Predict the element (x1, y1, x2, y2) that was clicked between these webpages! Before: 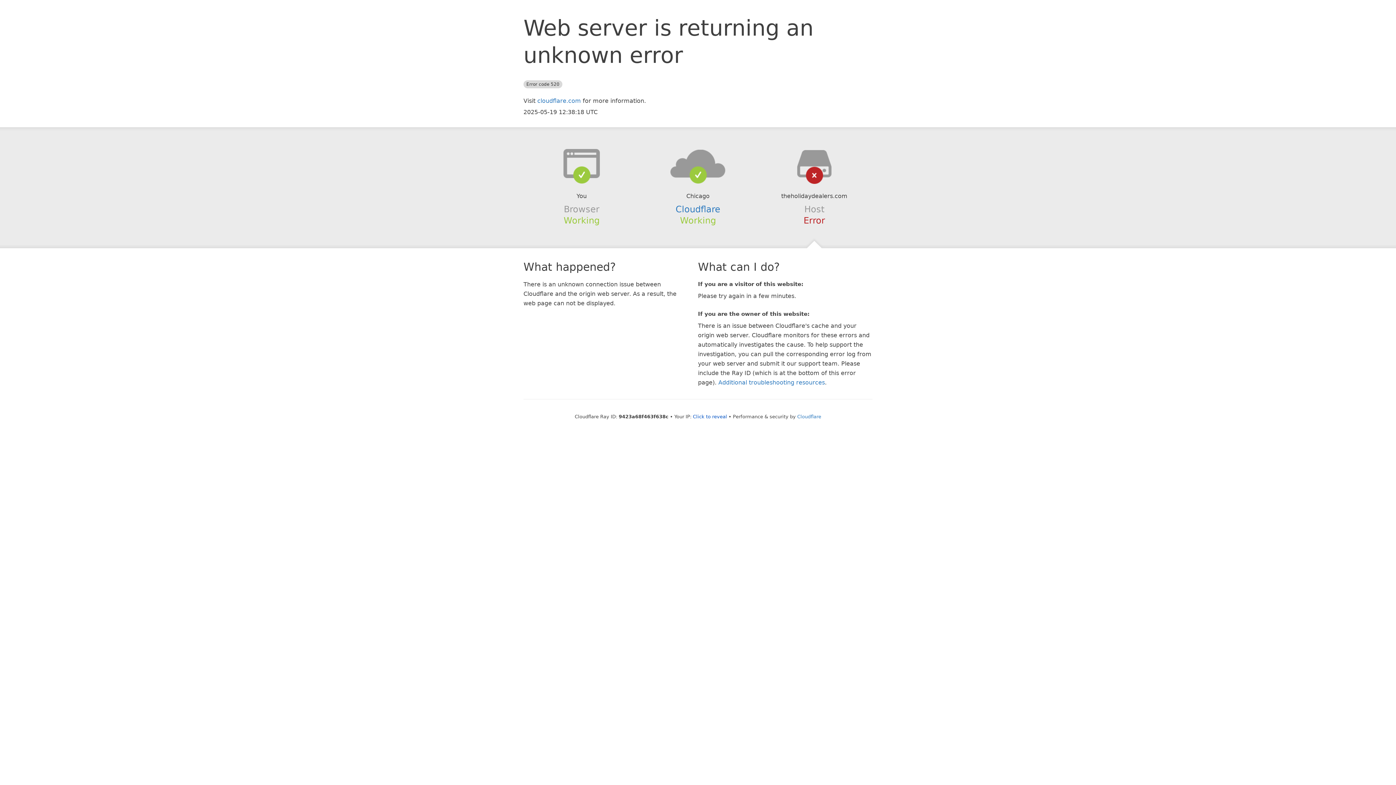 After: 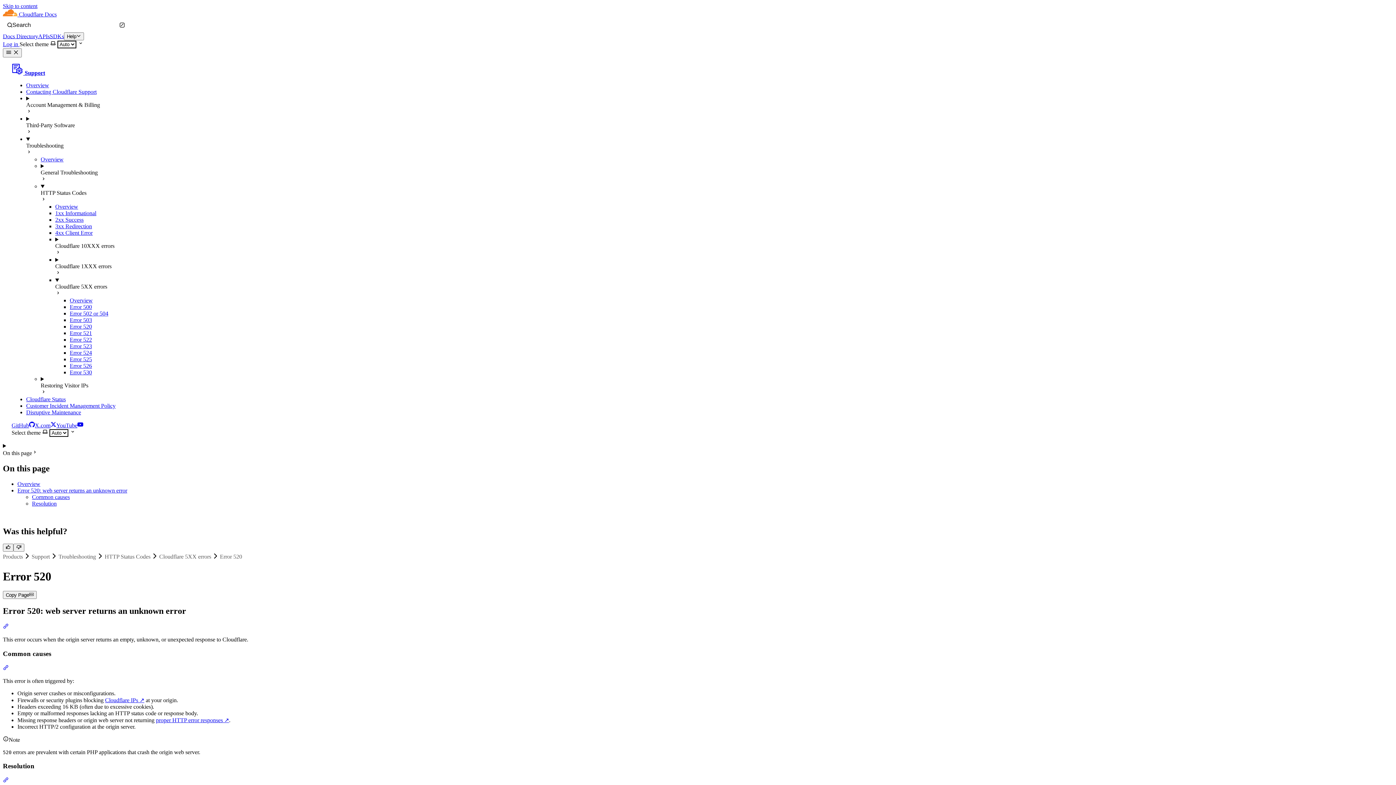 Action: label: Additional troubleshooting resources bbox: (718, 379, 825, 386)